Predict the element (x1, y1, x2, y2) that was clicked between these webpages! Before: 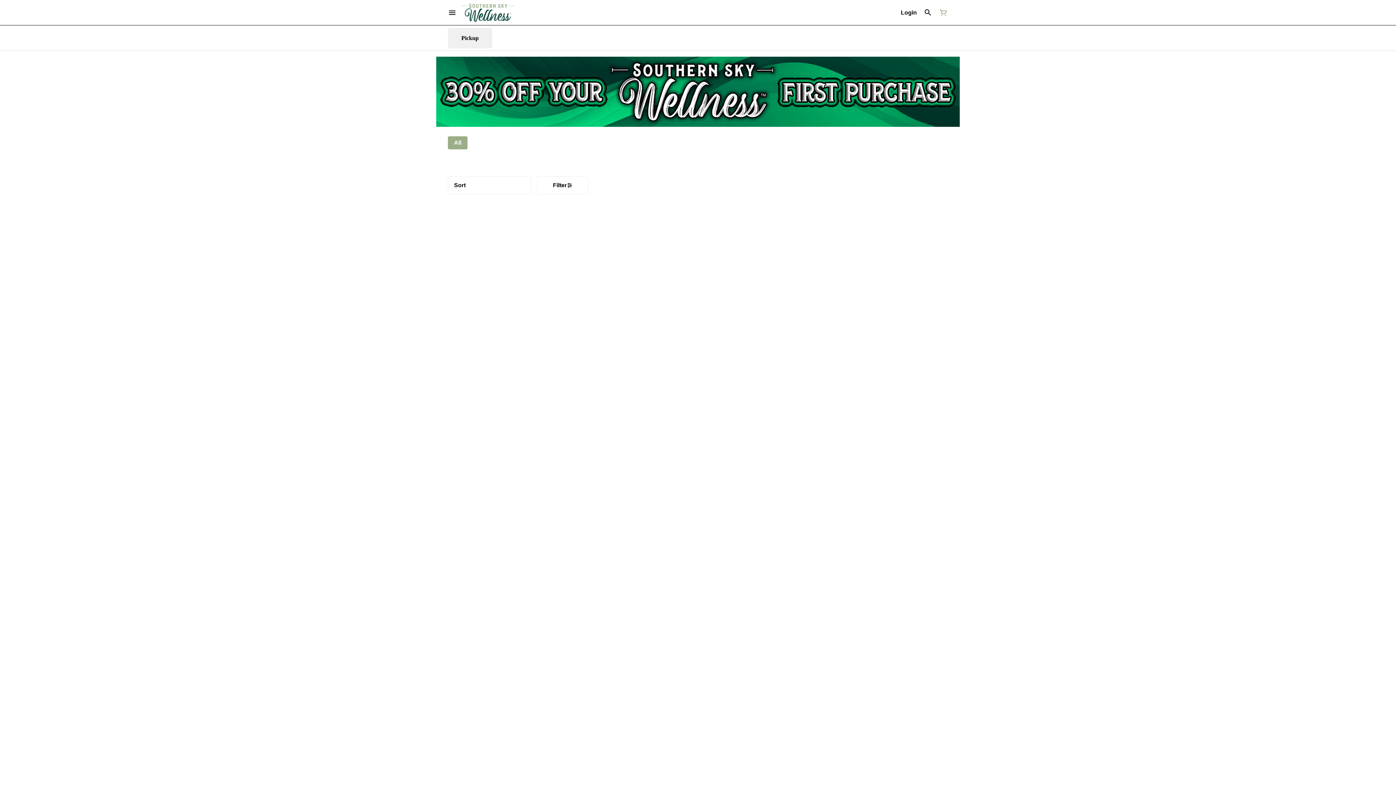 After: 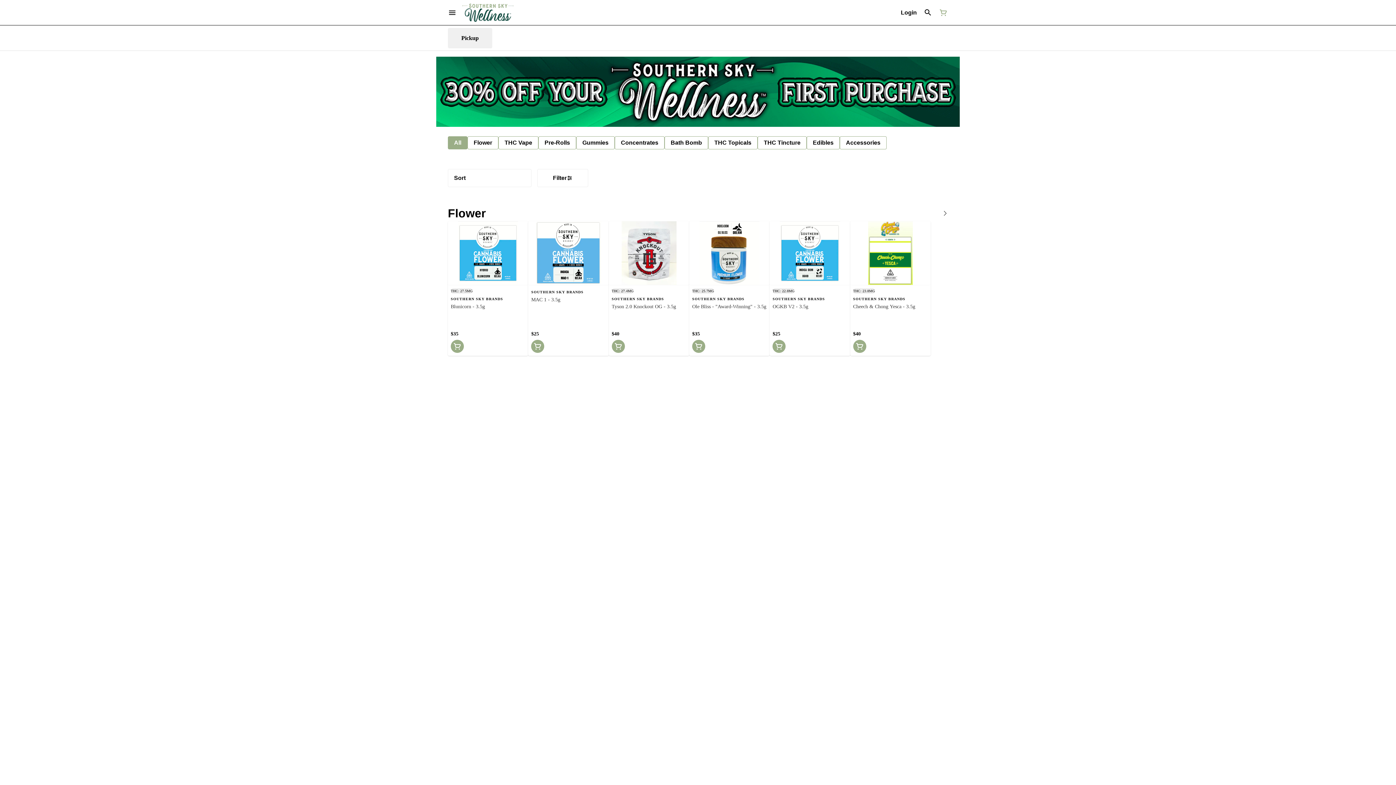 Action: bbox: (448, 136, 467, 149) label: All